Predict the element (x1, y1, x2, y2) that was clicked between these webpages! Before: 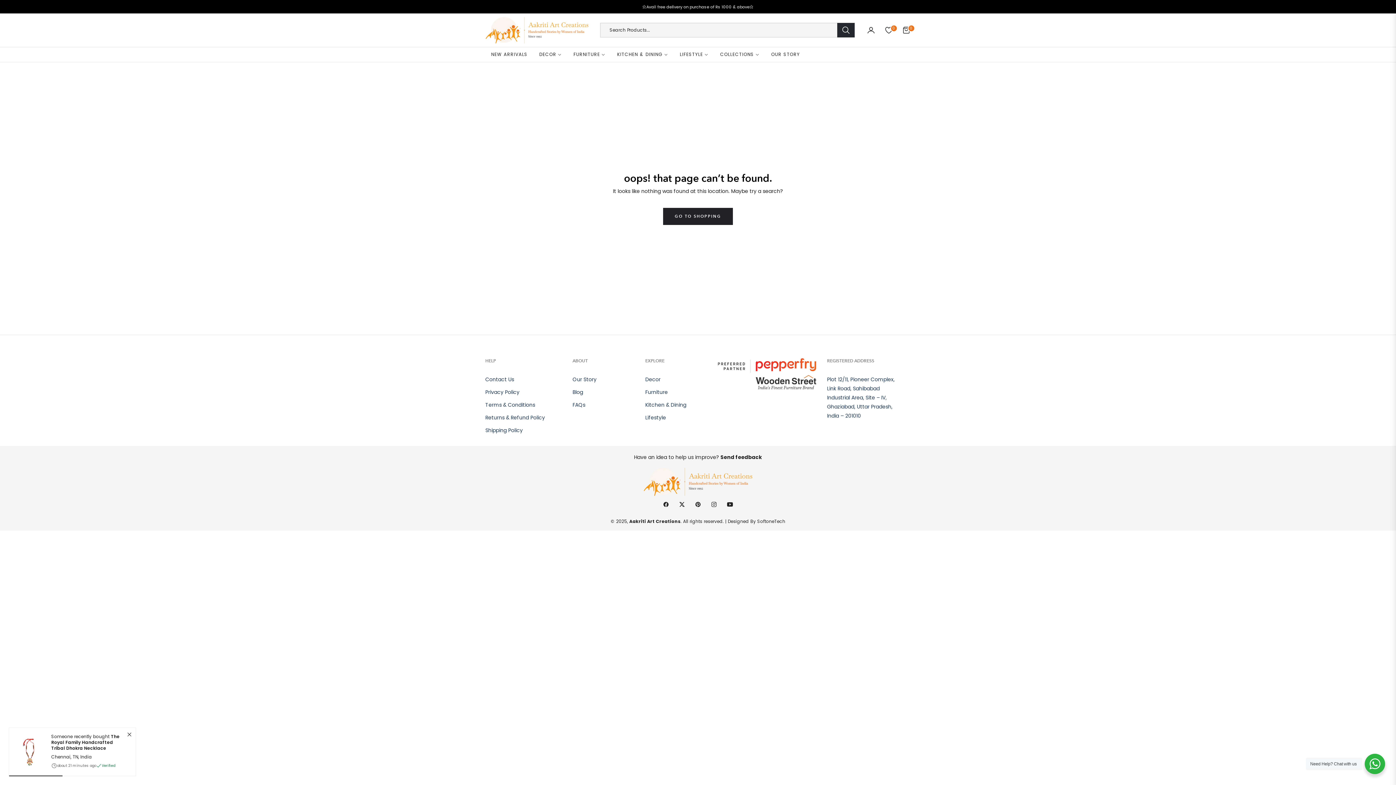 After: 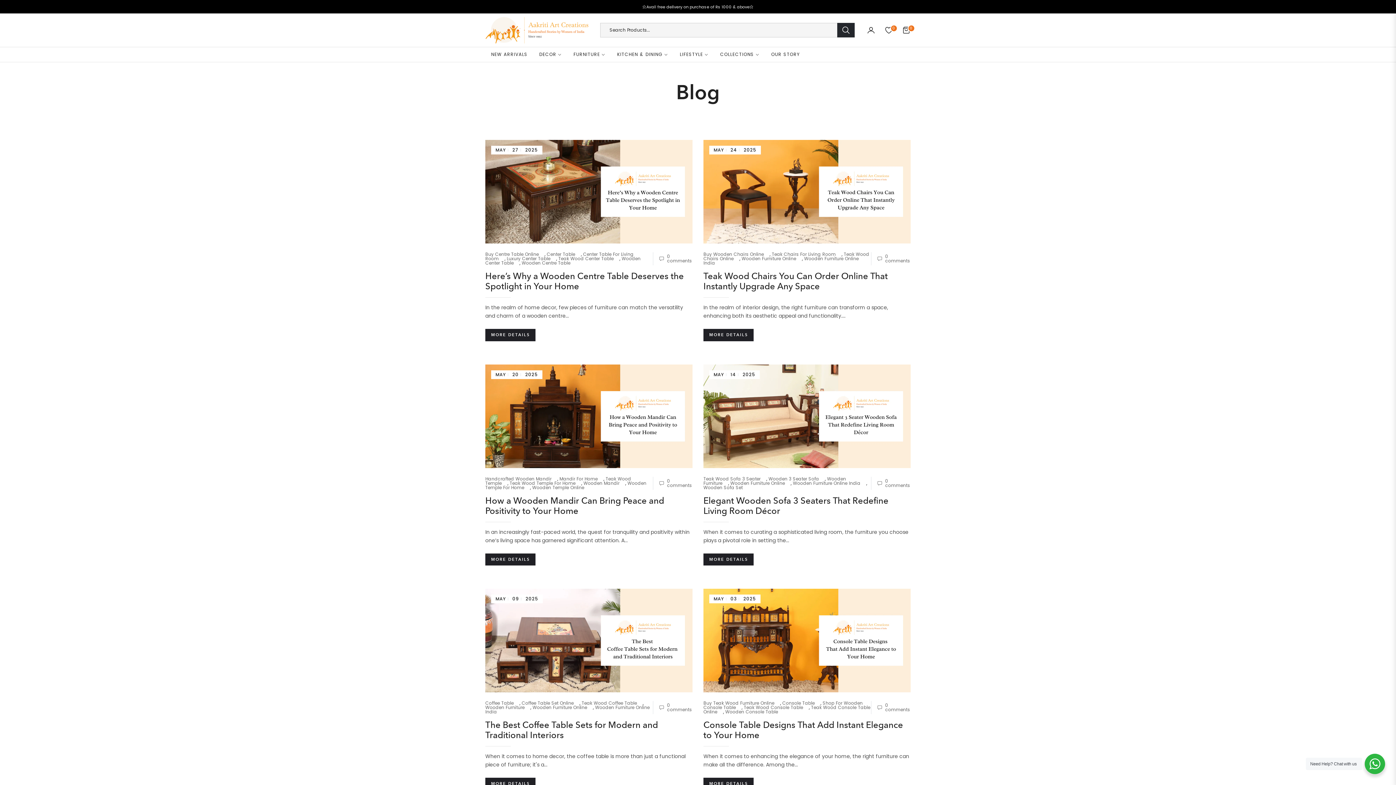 Action: bbox: (572, 388, 583, 396) label: Blog